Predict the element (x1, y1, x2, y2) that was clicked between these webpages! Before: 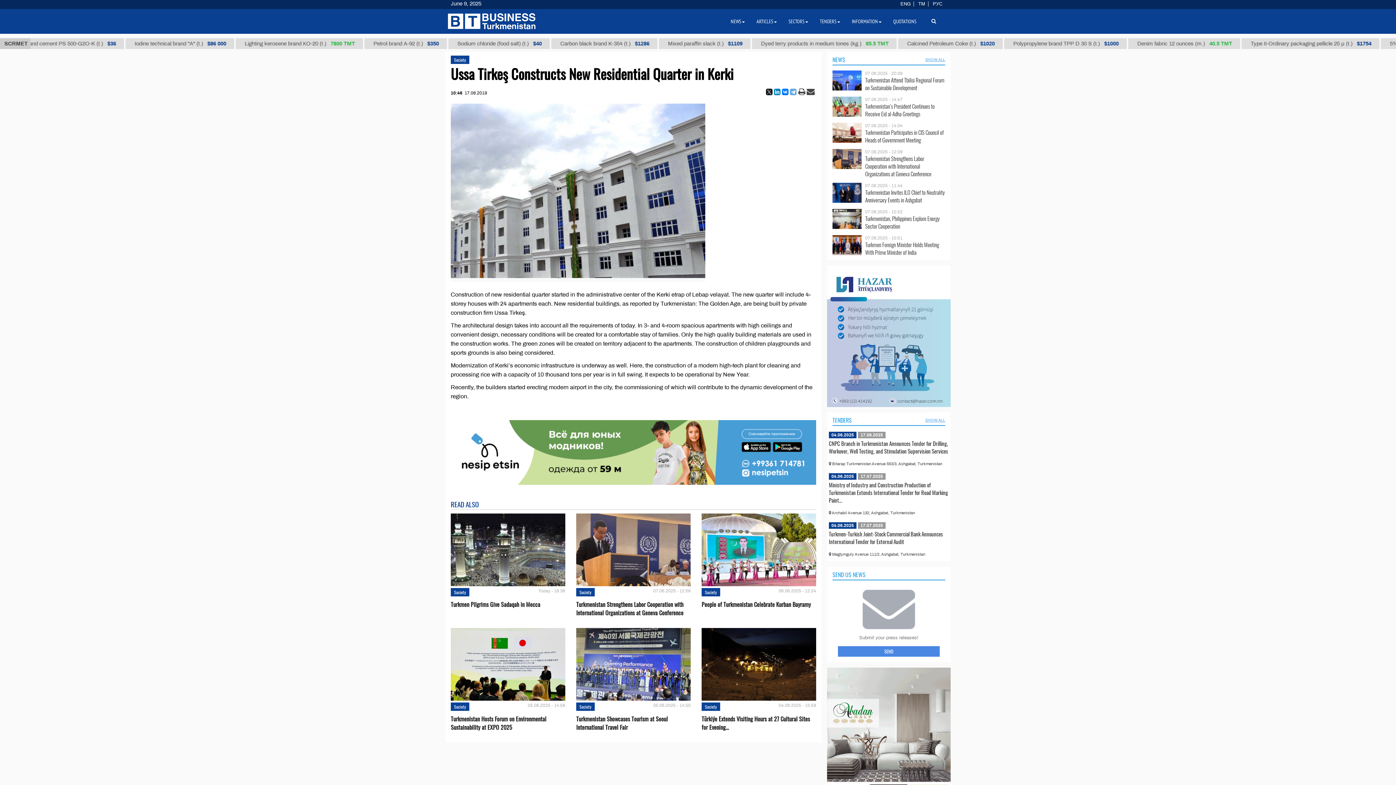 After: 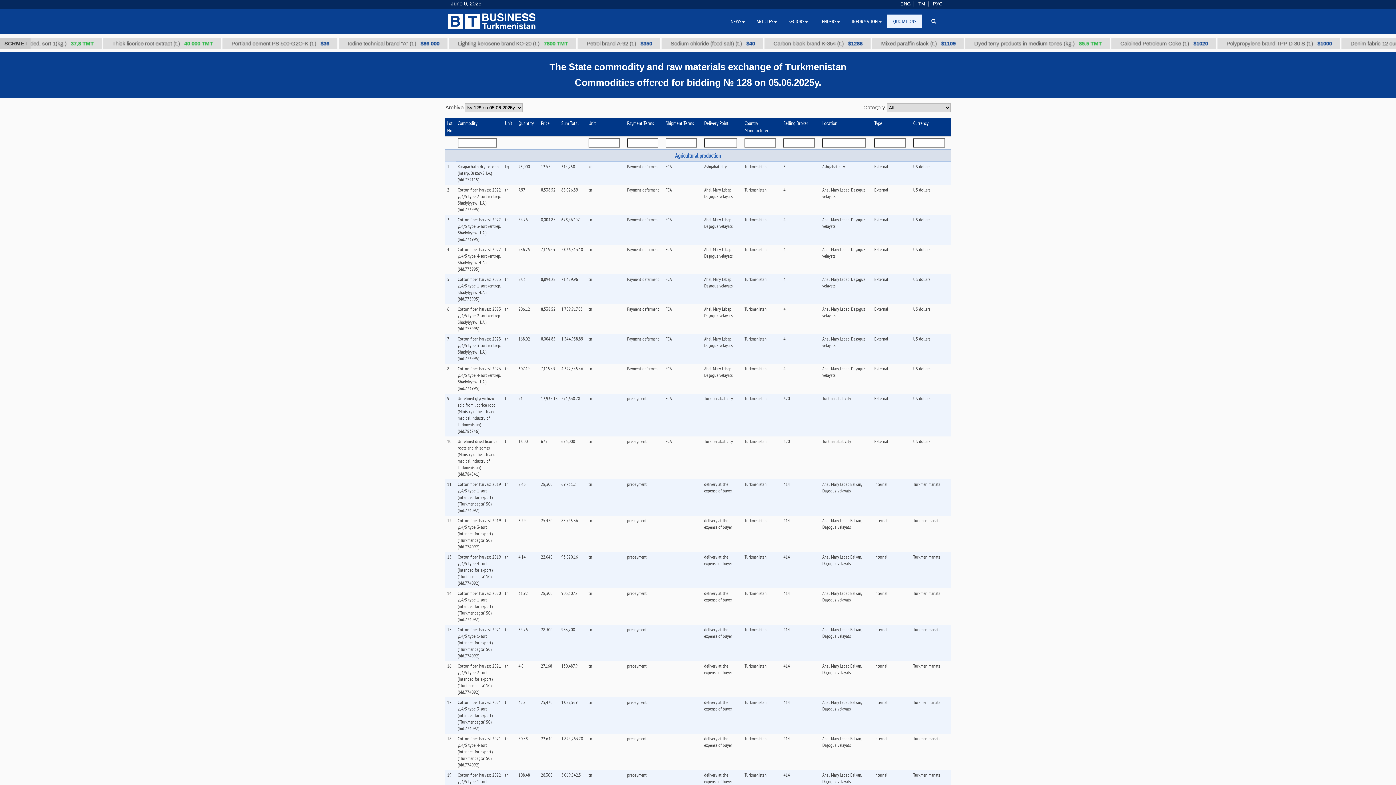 Action: label: QUOTATIONS bbox: (887, 14, 922, 28)